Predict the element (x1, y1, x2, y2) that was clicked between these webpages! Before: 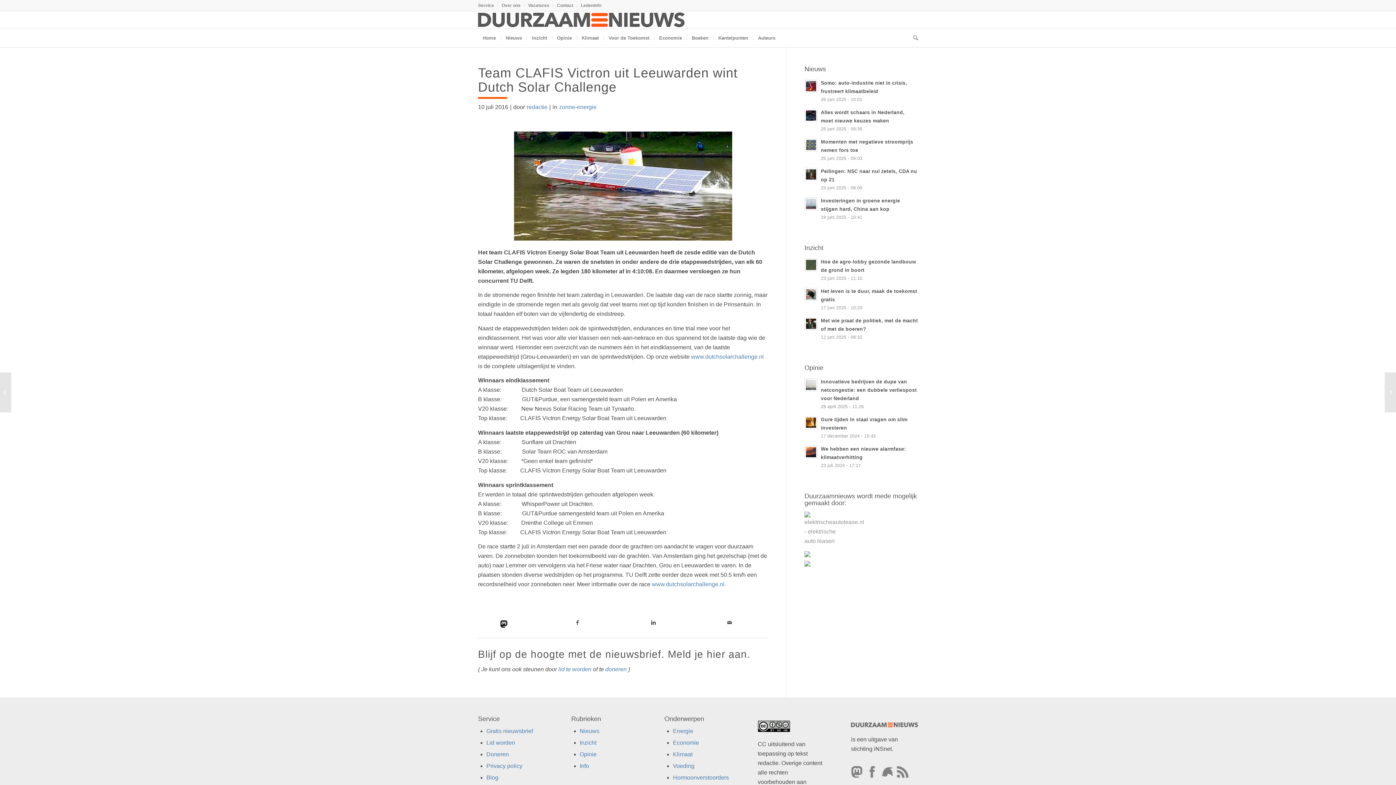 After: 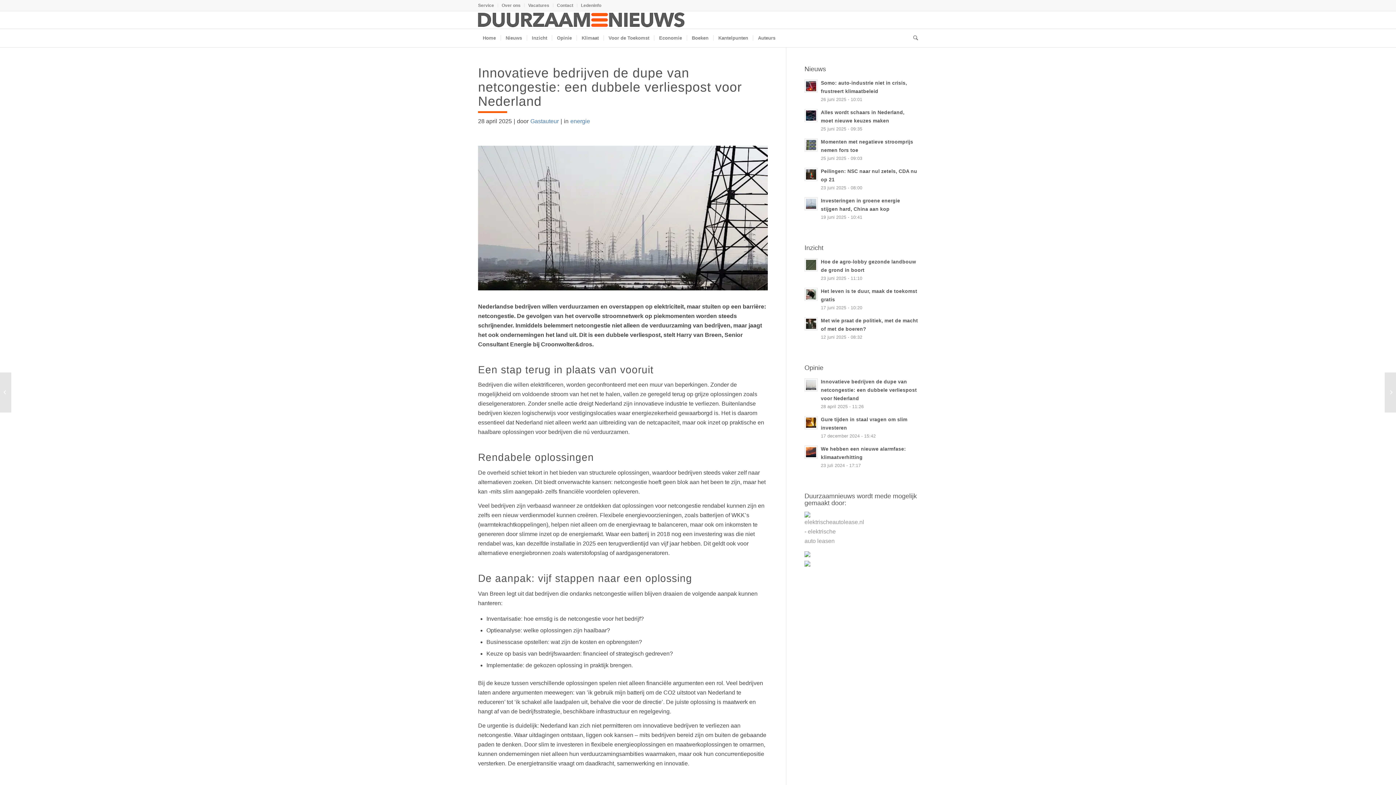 Action: label: Innovatieve bedrijven de dupe van netcongestie: een dubbele verliespost voor Nederland bbox: (821, 379, 917, 401)